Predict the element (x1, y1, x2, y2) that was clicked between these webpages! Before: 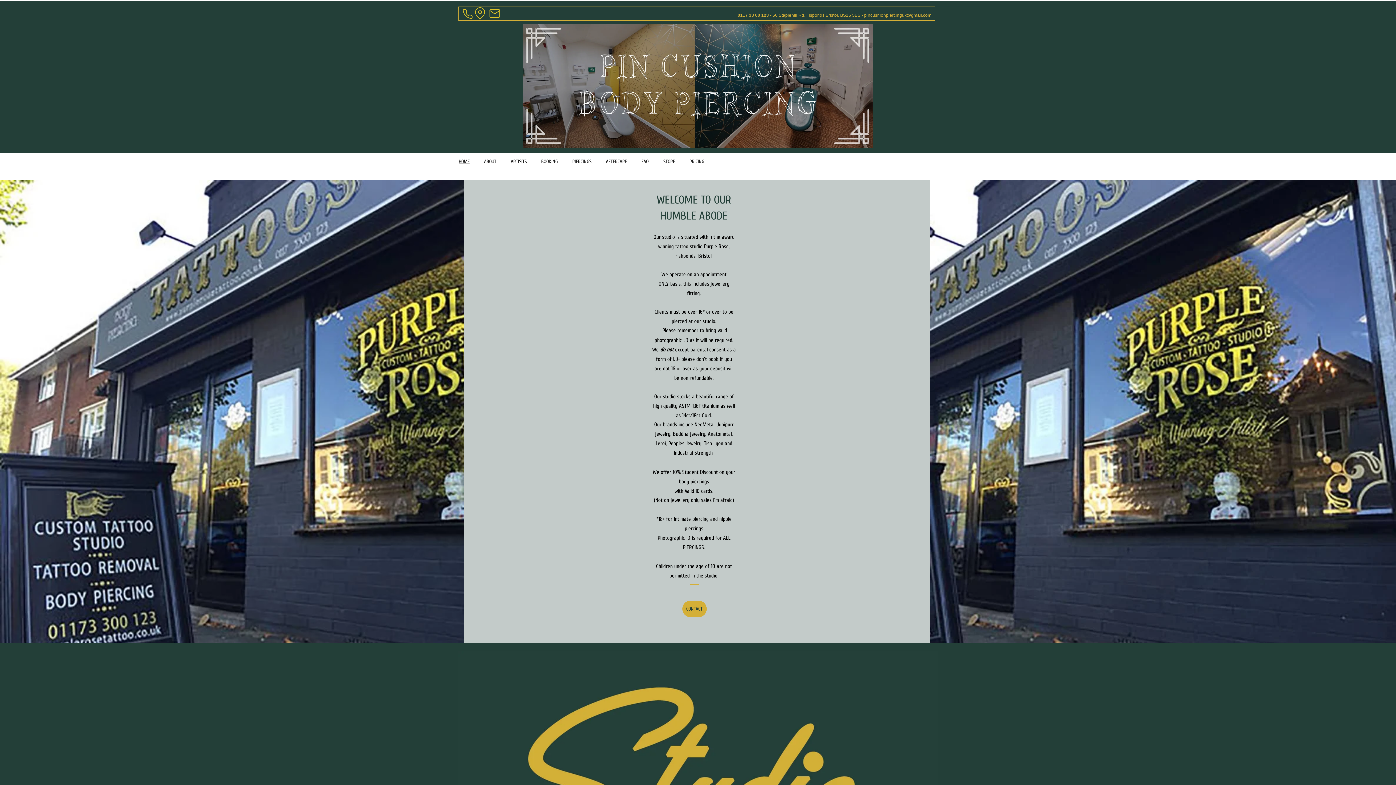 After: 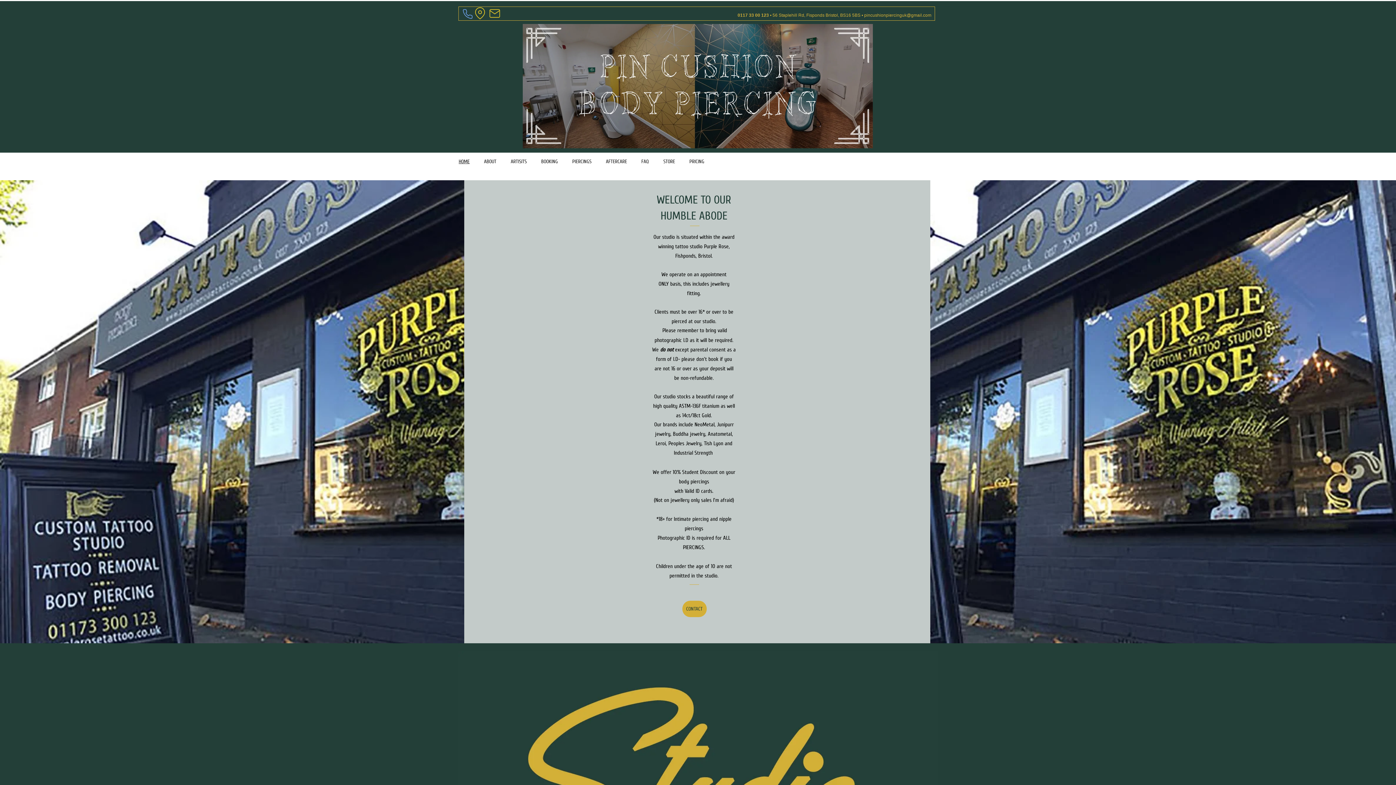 Action: label: Phone bbox: (460, 6, 474, 21)